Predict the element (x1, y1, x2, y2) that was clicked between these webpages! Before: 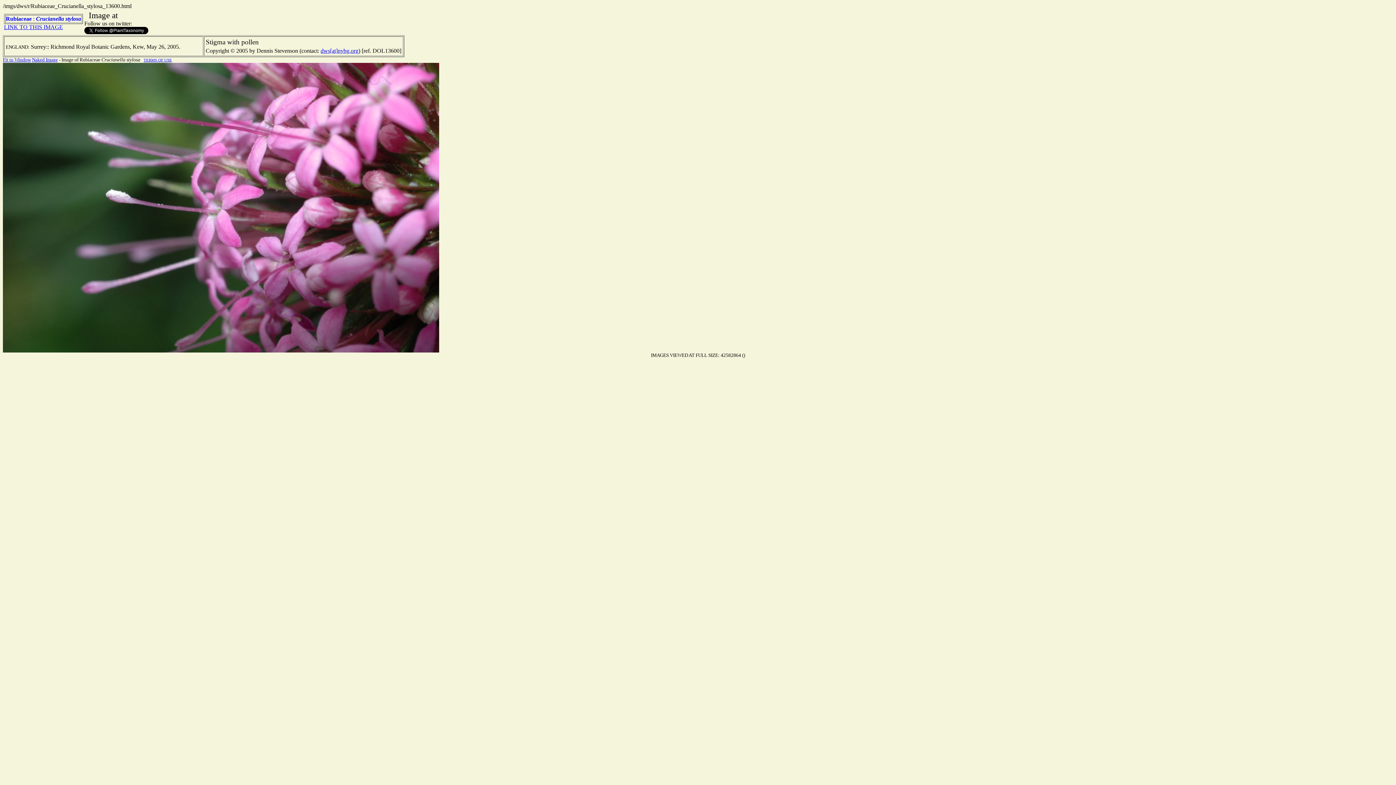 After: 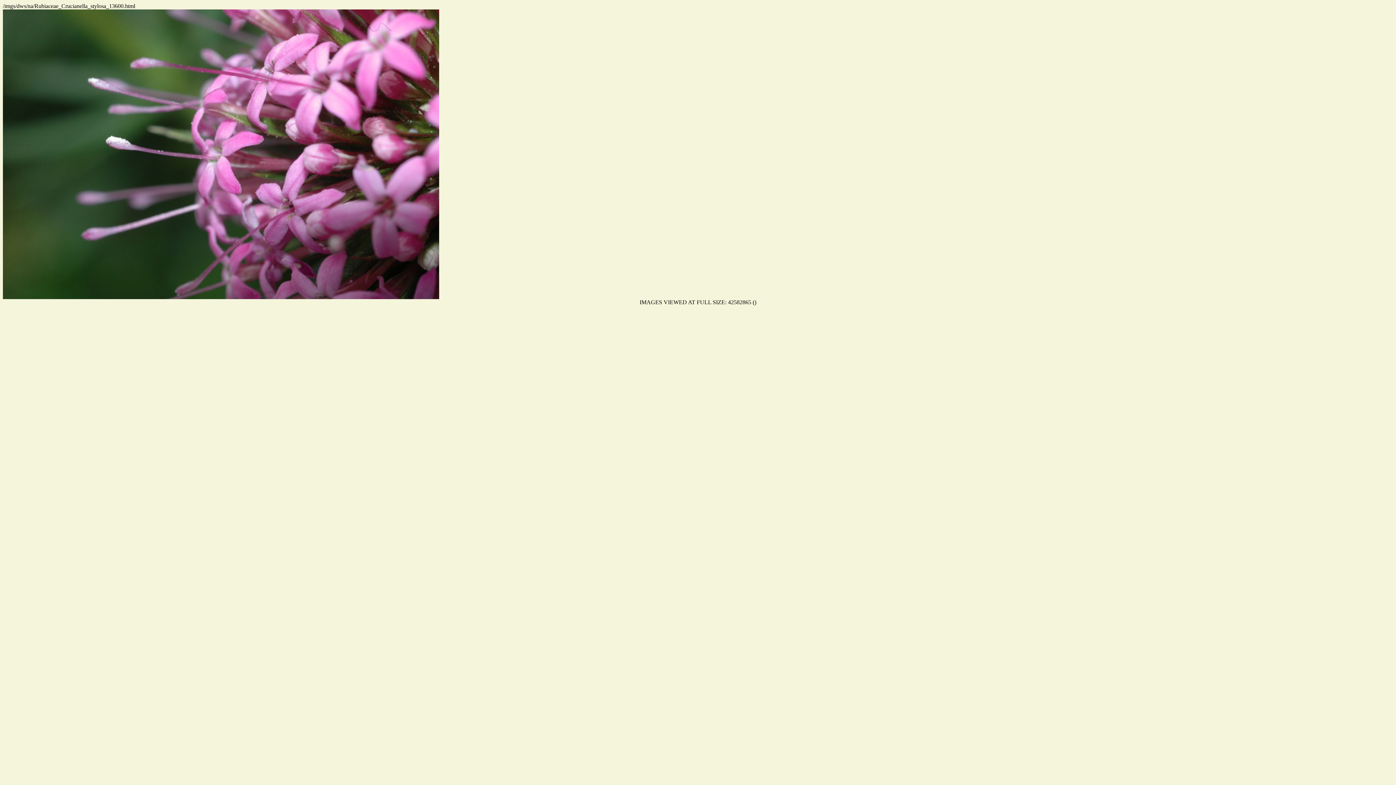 Action: label: Naked Image bbox: (32, 57, 57, 62)